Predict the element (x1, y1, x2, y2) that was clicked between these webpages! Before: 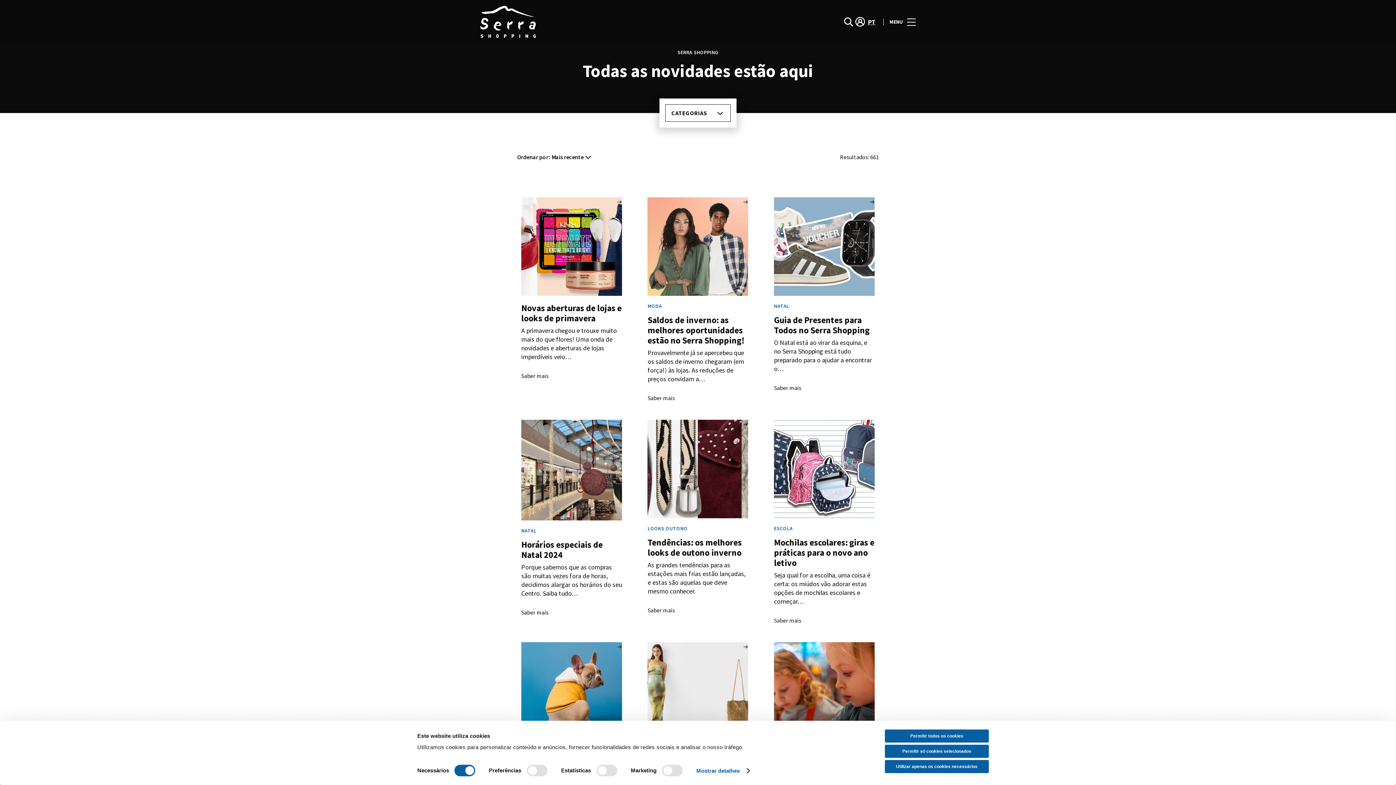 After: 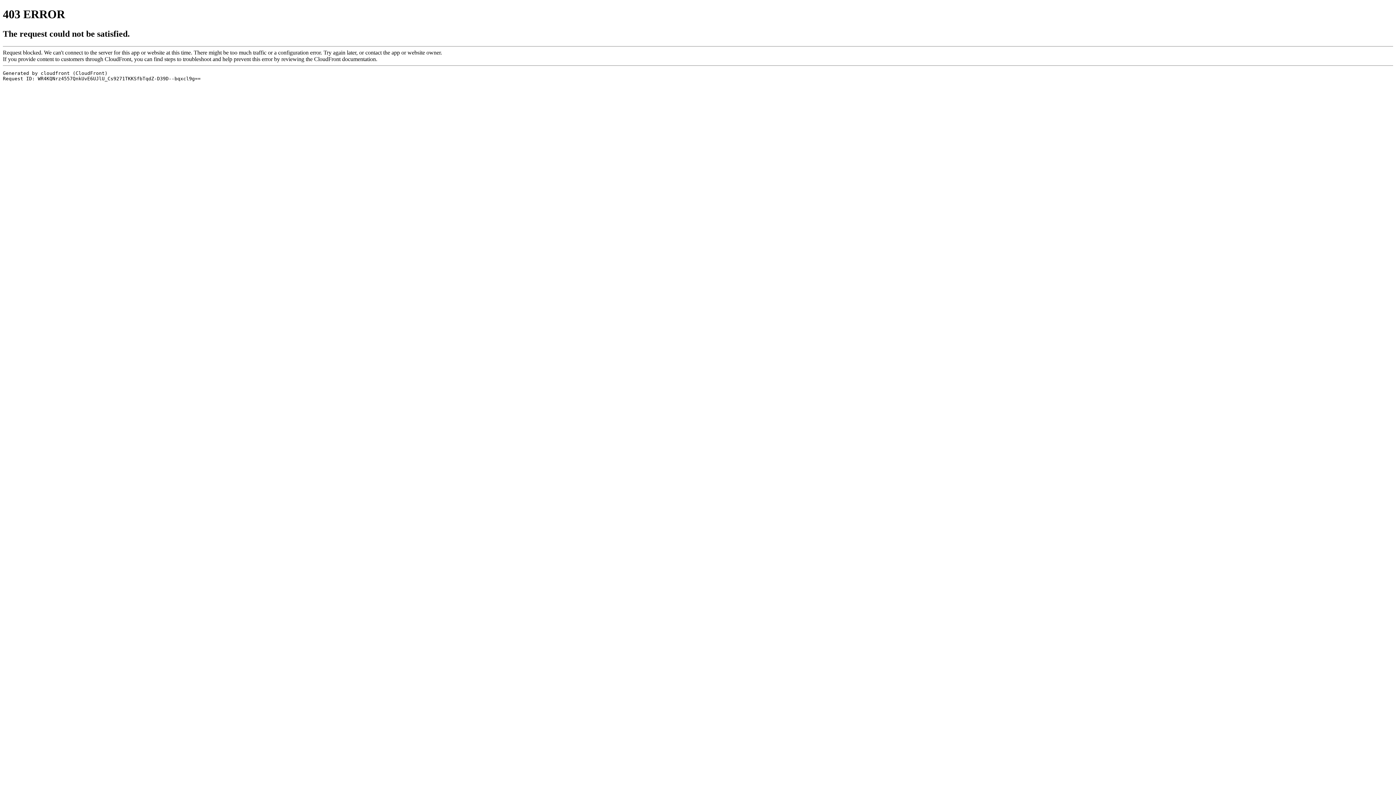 Action: bbox: (478, 496, 505, 503) label: Contactos